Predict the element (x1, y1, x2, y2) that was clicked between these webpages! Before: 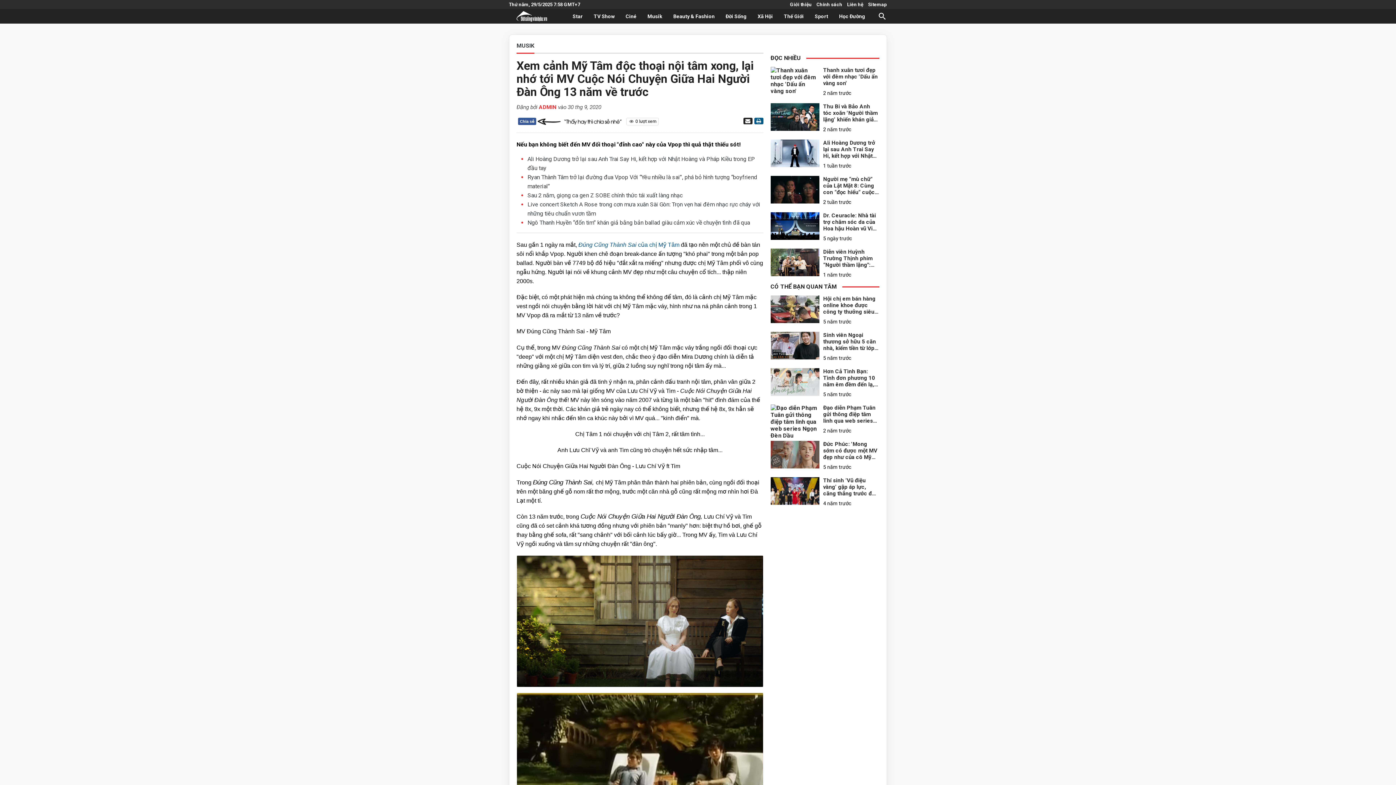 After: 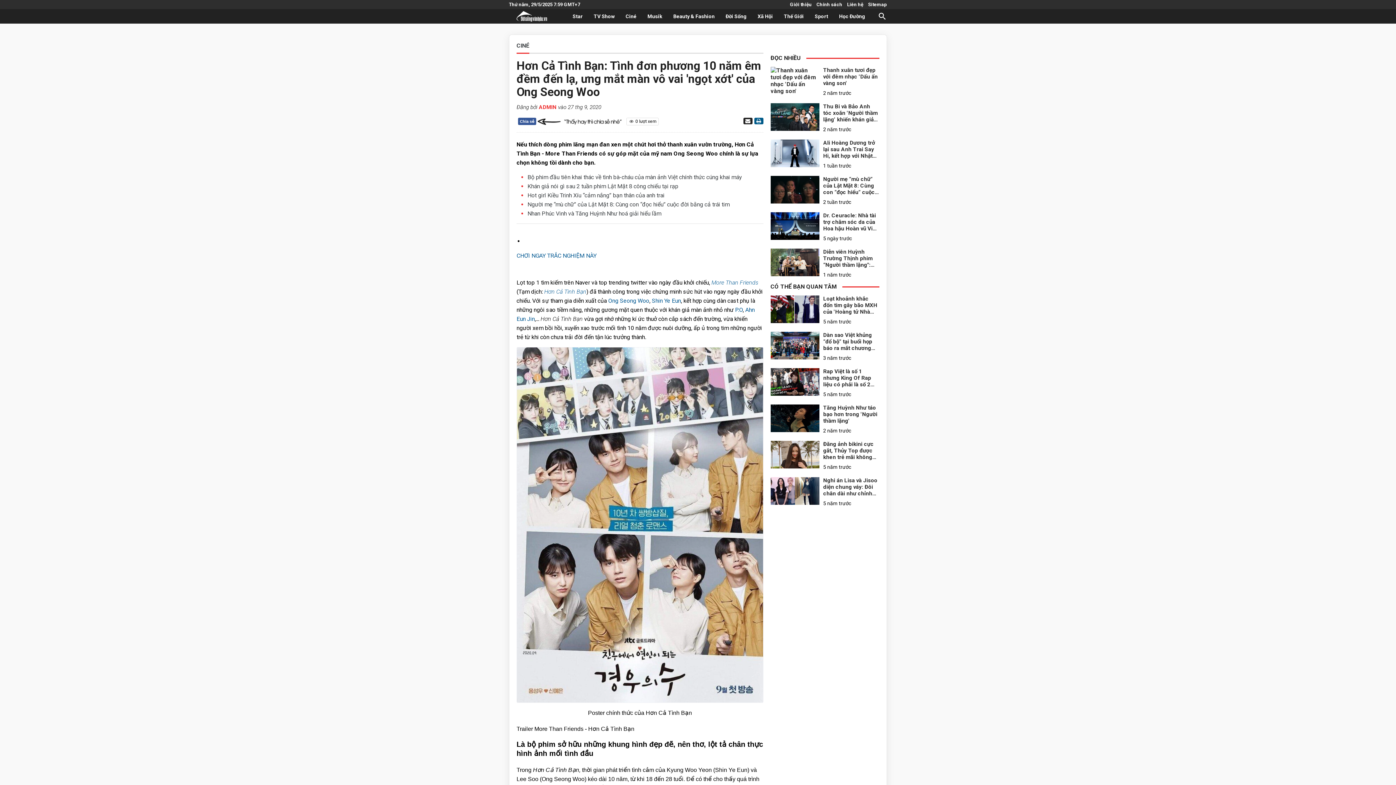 Action: bbox: (770, 368, 819, 395)